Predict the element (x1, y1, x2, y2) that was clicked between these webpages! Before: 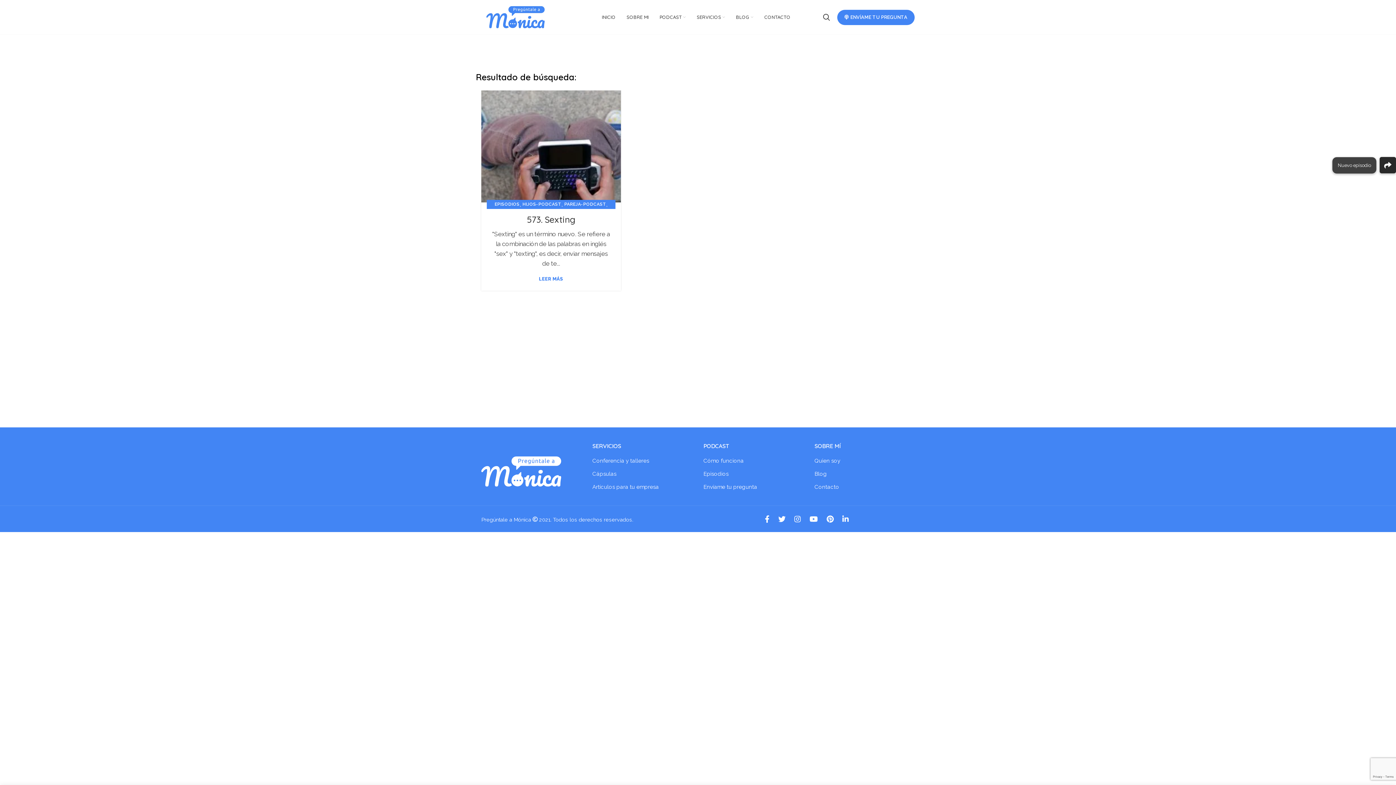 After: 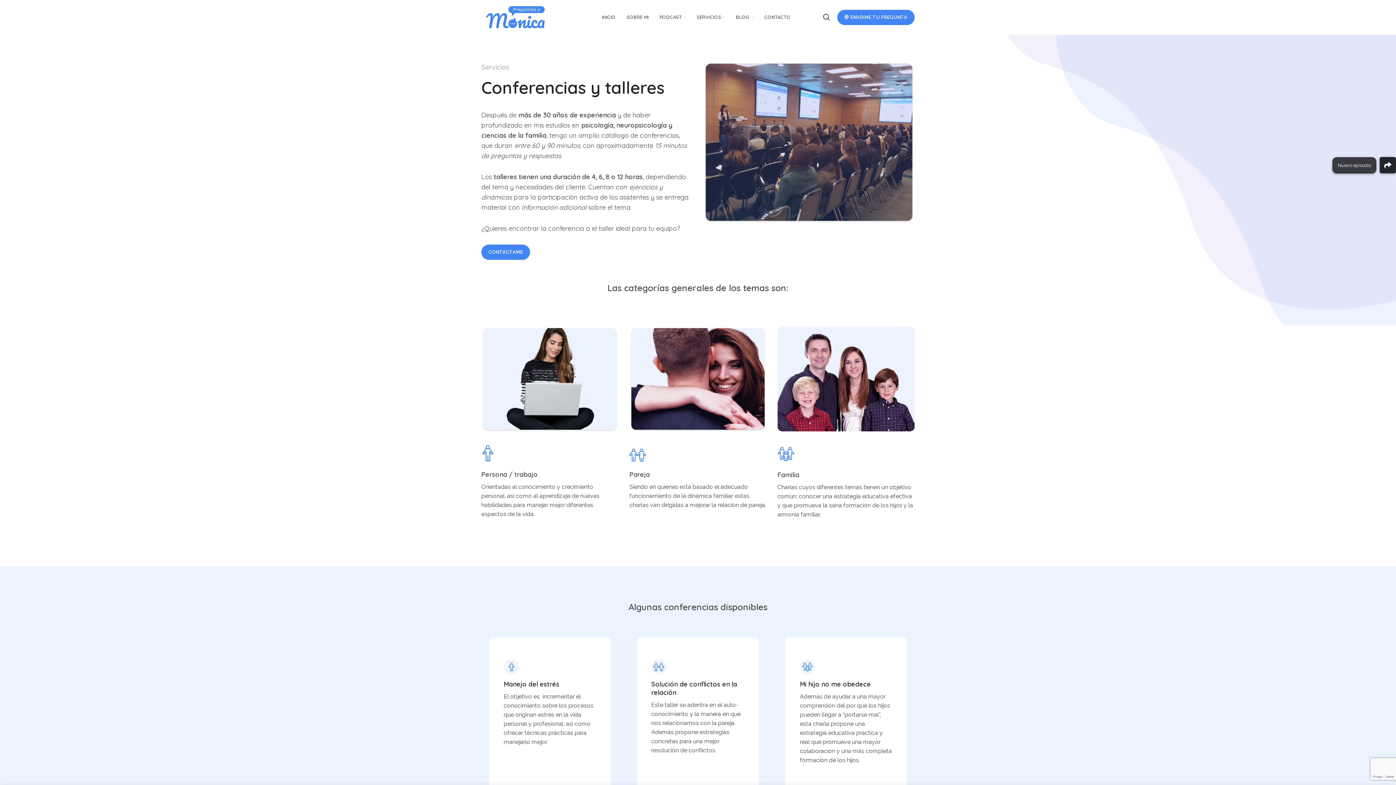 Action: bbox: (592, 457, 649, 464) label: Conferencia y talleres